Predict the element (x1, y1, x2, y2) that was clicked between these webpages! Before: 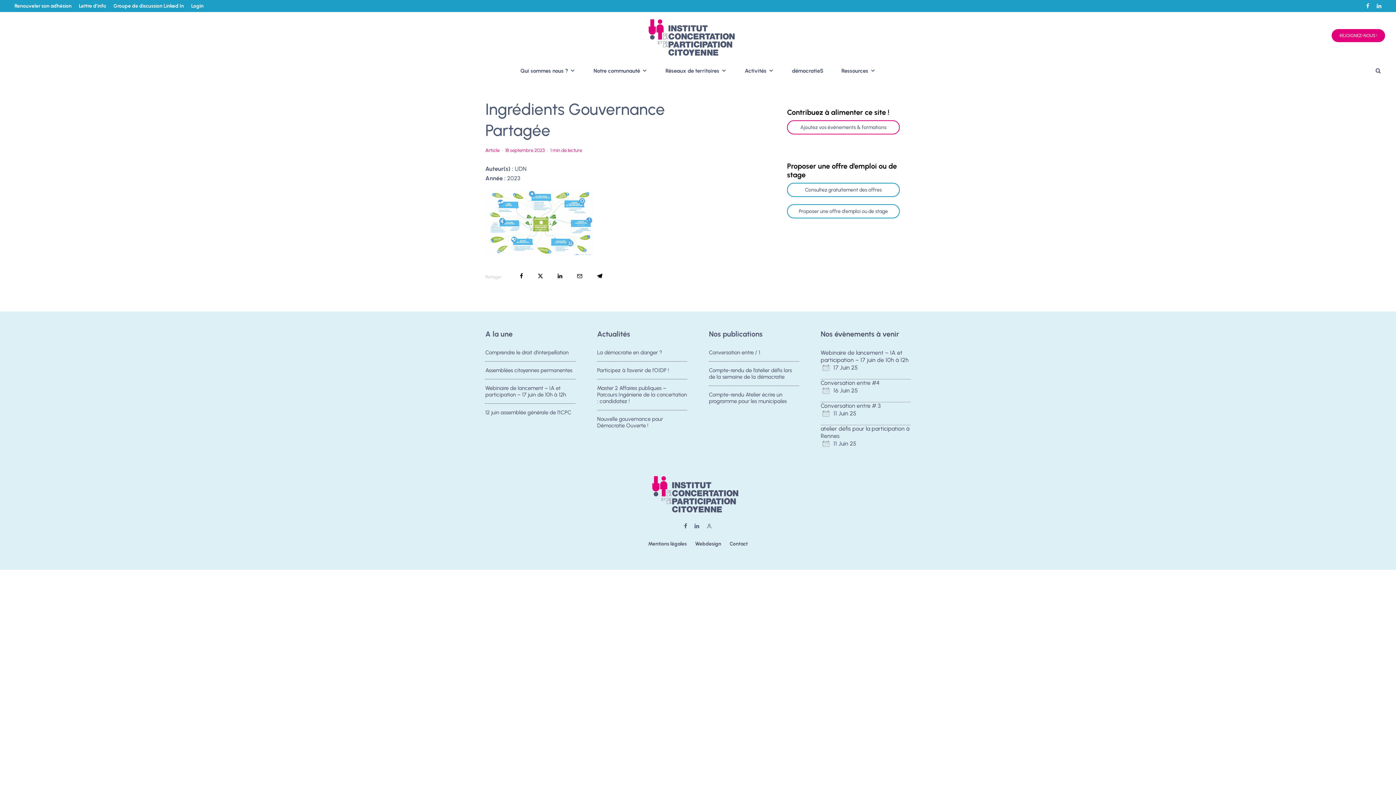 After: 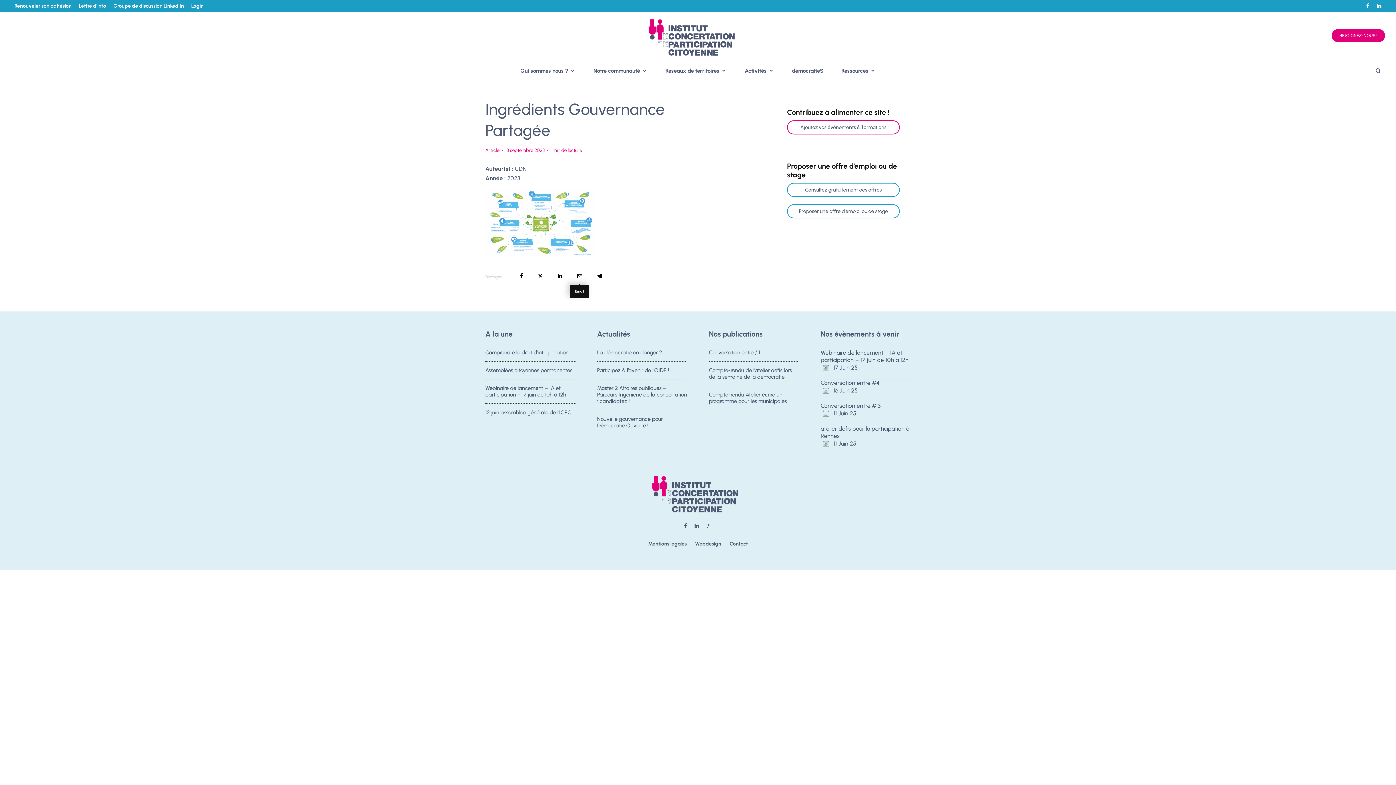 Action: label: Email bbox: (577, 273, 582, 278)